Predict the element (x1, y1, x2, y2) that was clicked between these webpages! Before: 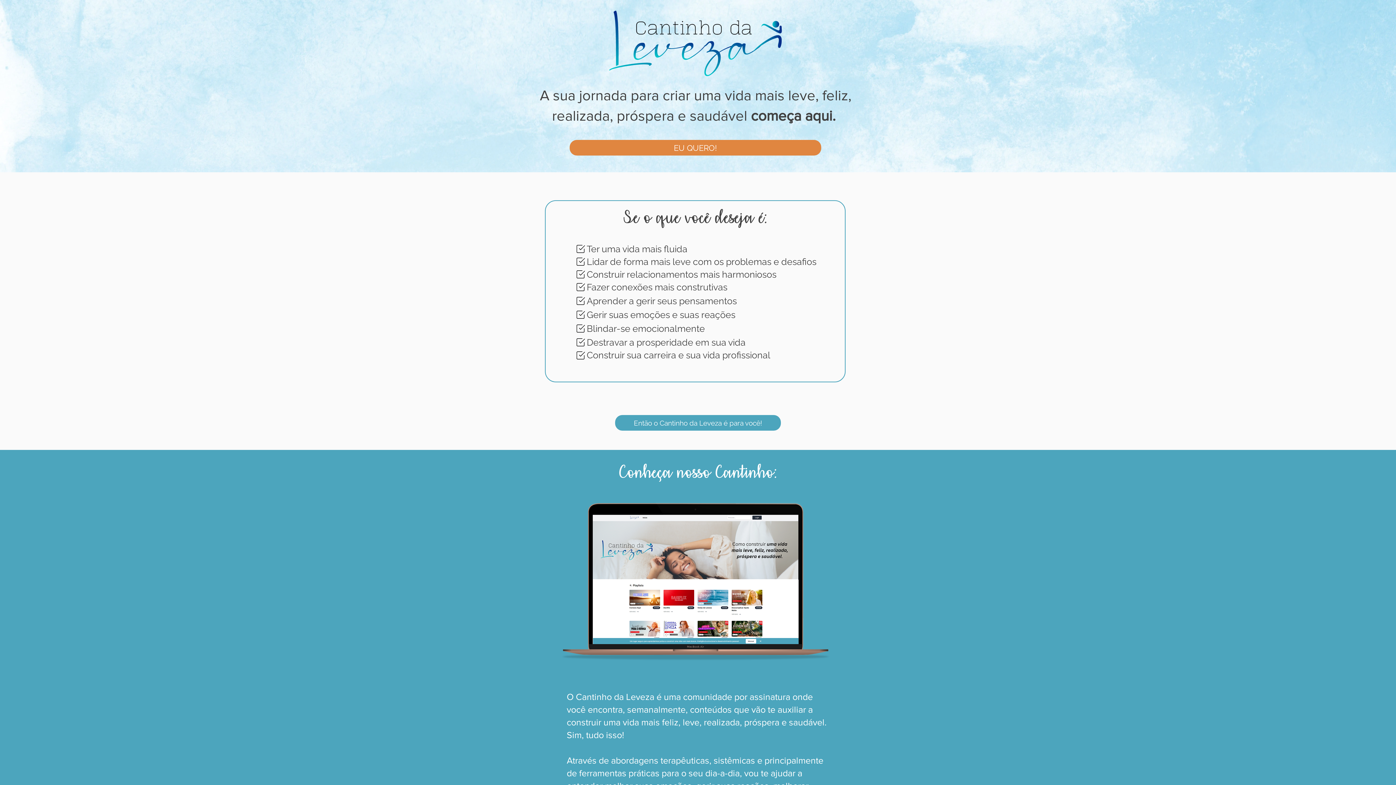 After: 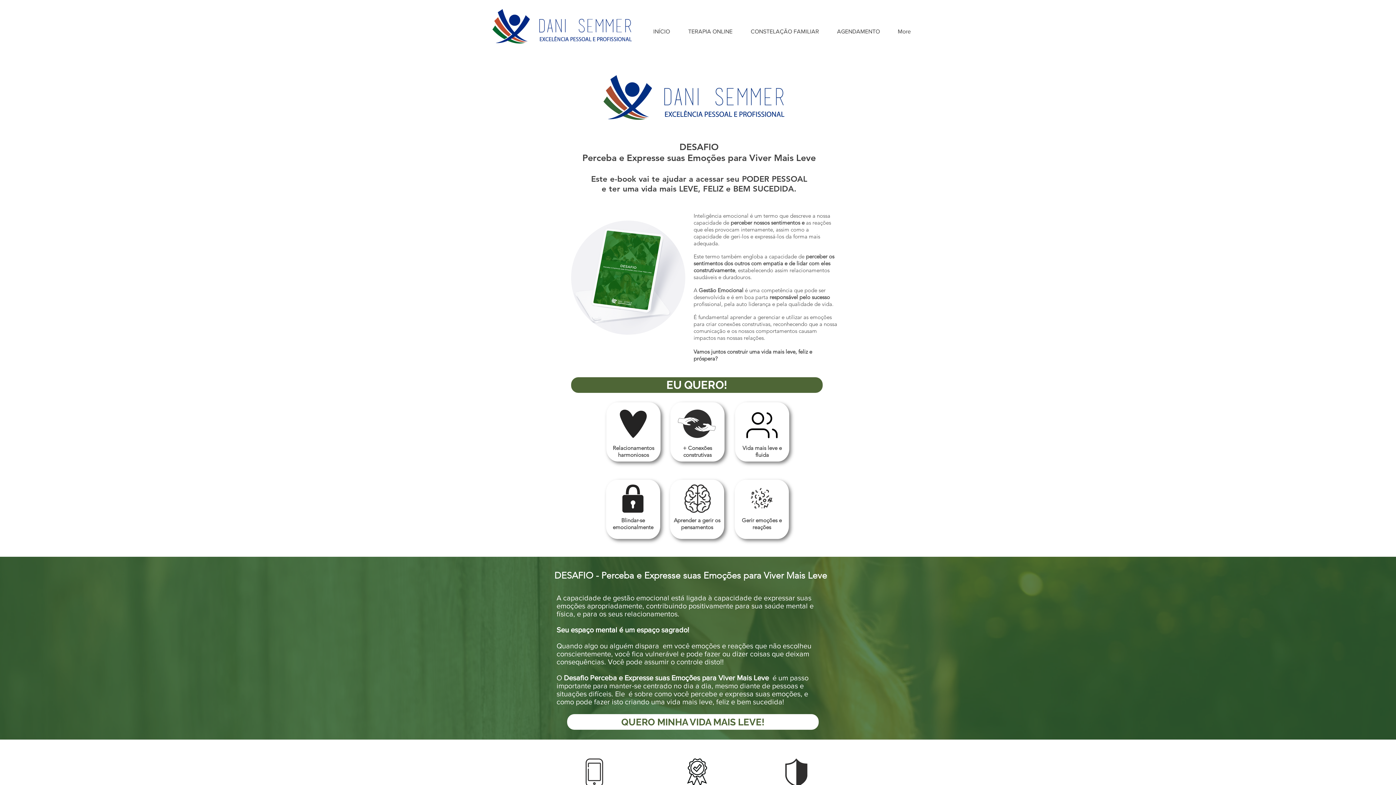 Action: label: EU QUERO! bbox: (569, 140, 821, 155)